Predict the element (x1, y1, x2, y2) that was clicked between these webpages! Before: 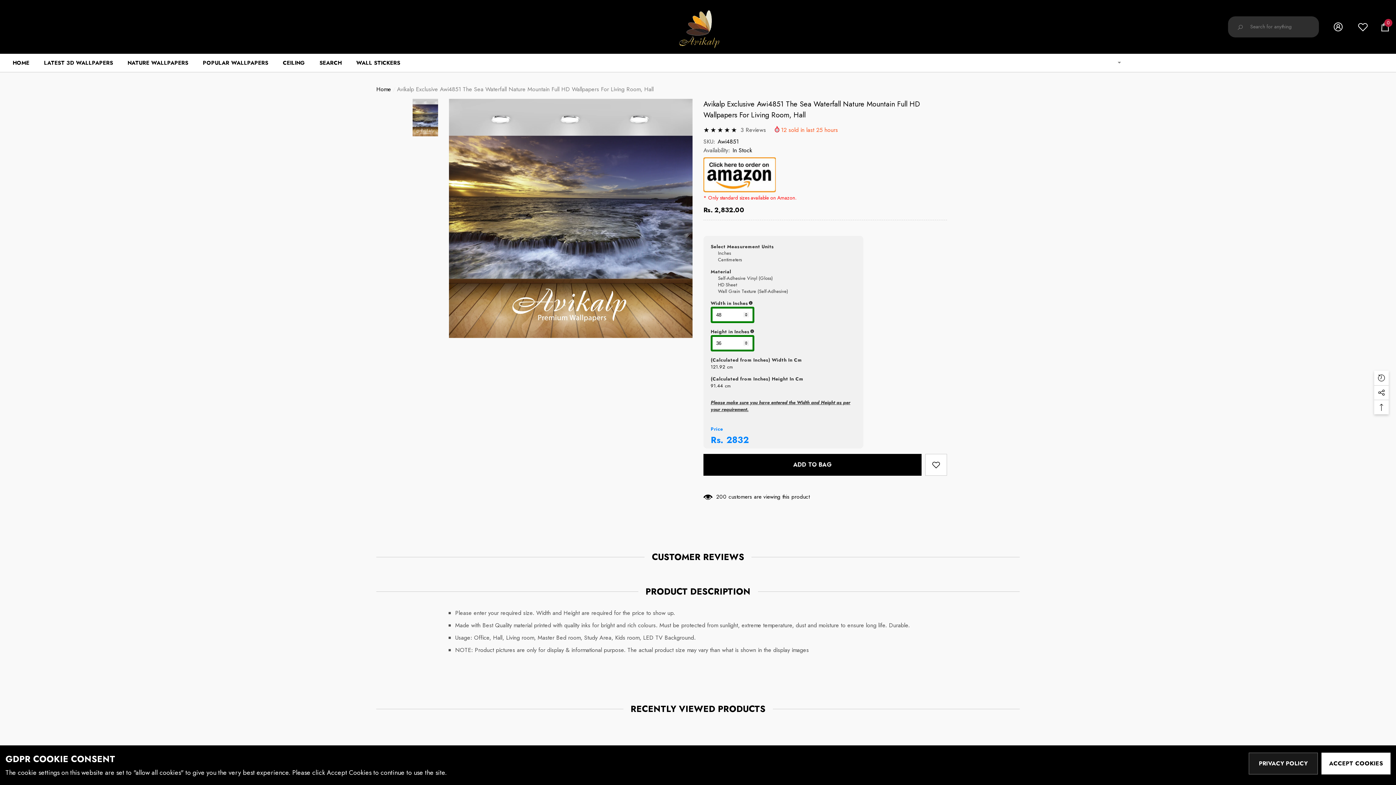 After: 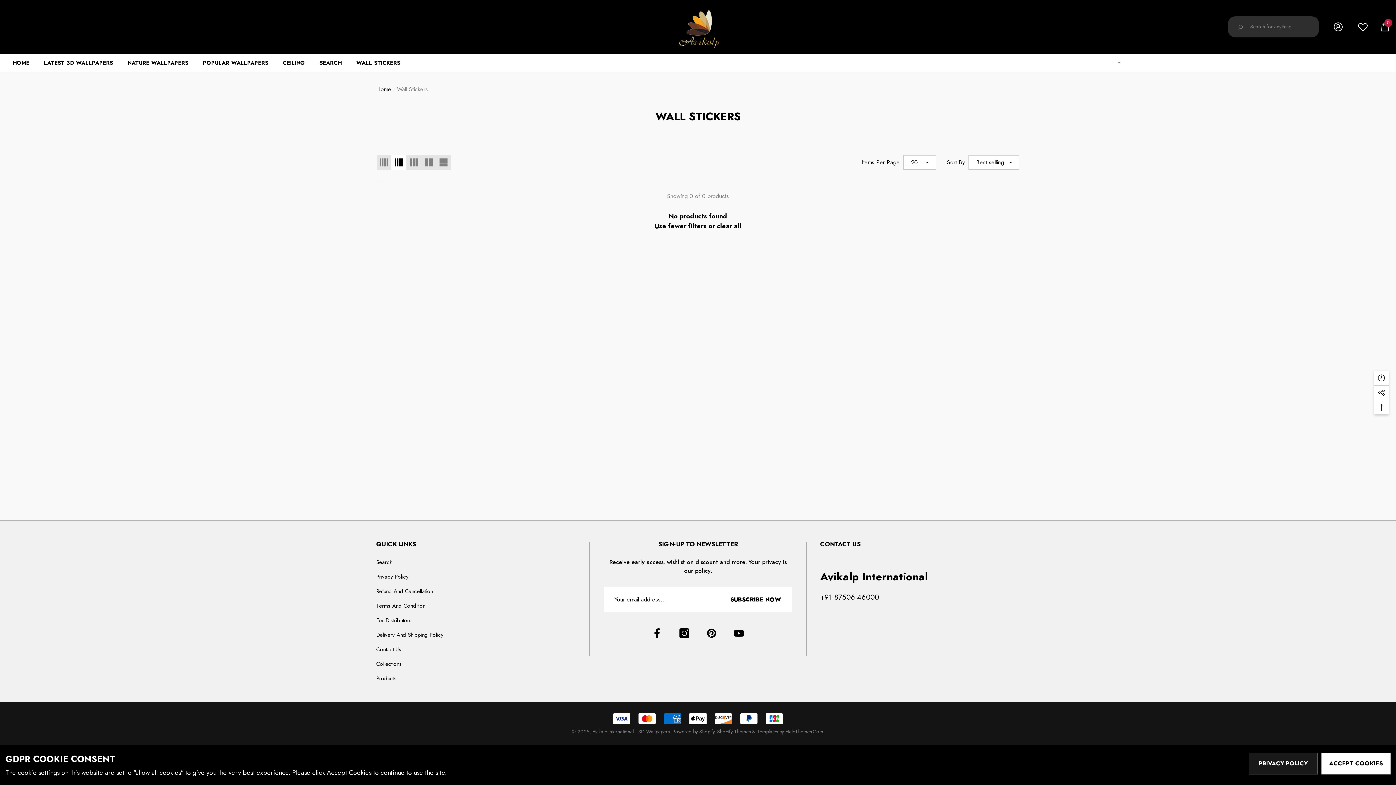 Action: bbox: (349, 53, 407, 71) label: WALL STICKERS